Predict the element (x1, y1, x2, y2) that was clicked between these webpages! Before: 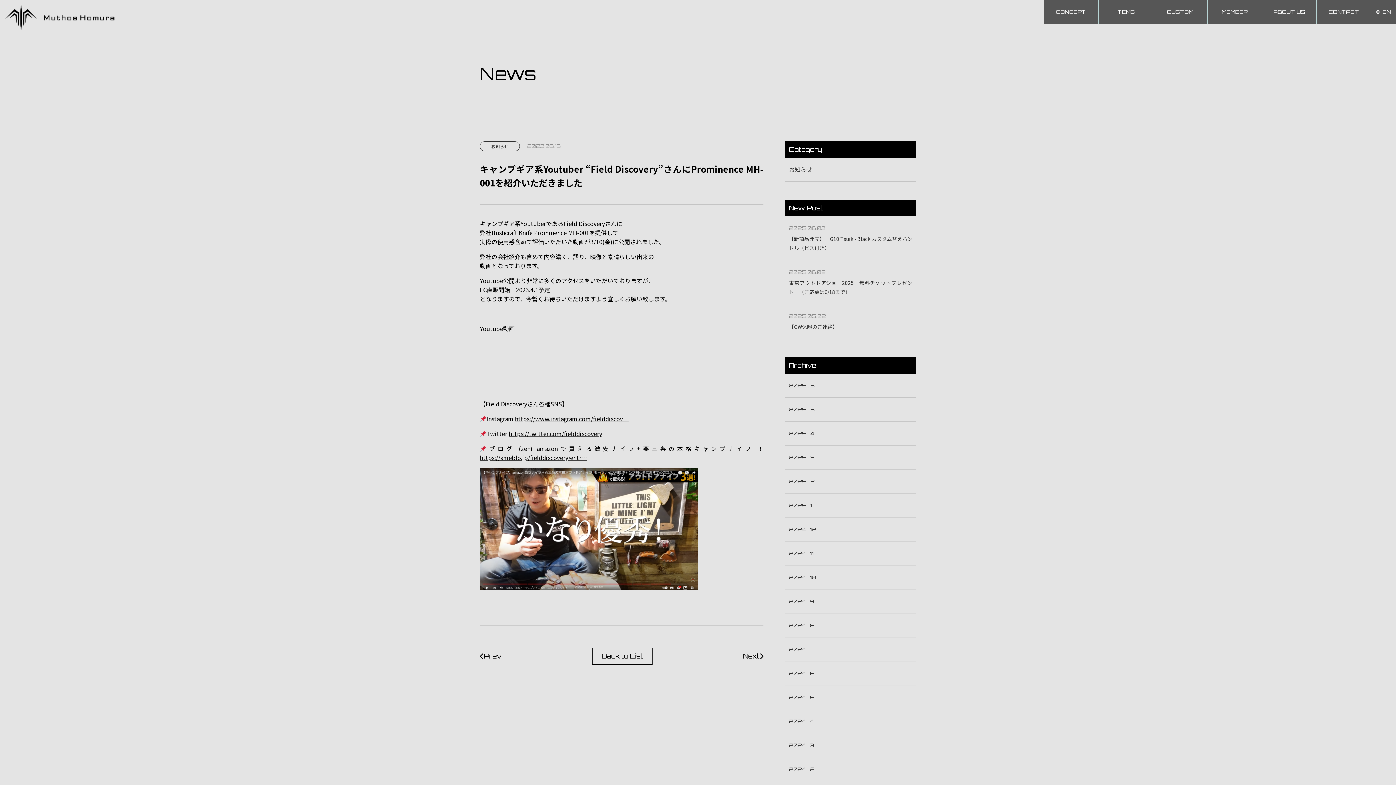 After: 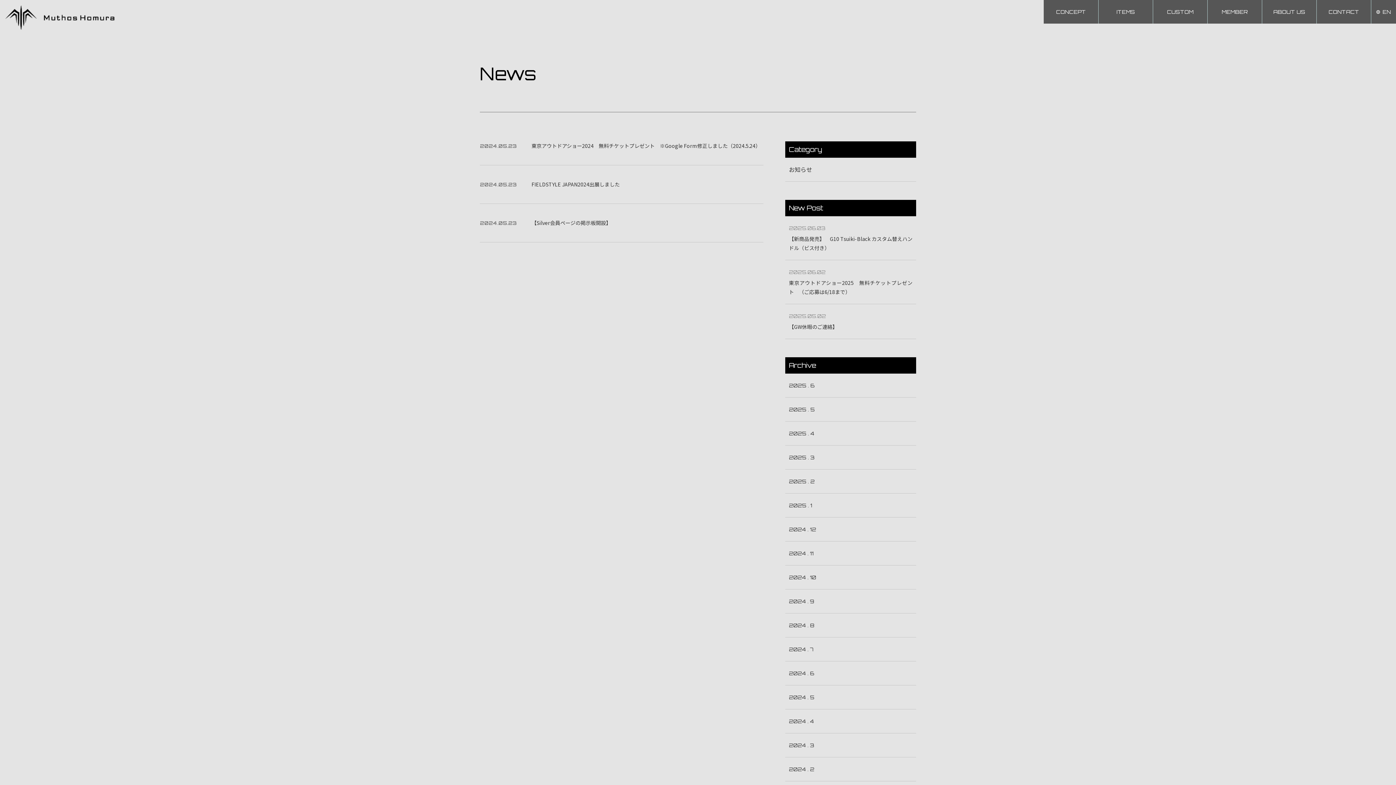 Action: label: 2024 . 5 bbox: (785, 685, 916, 709)